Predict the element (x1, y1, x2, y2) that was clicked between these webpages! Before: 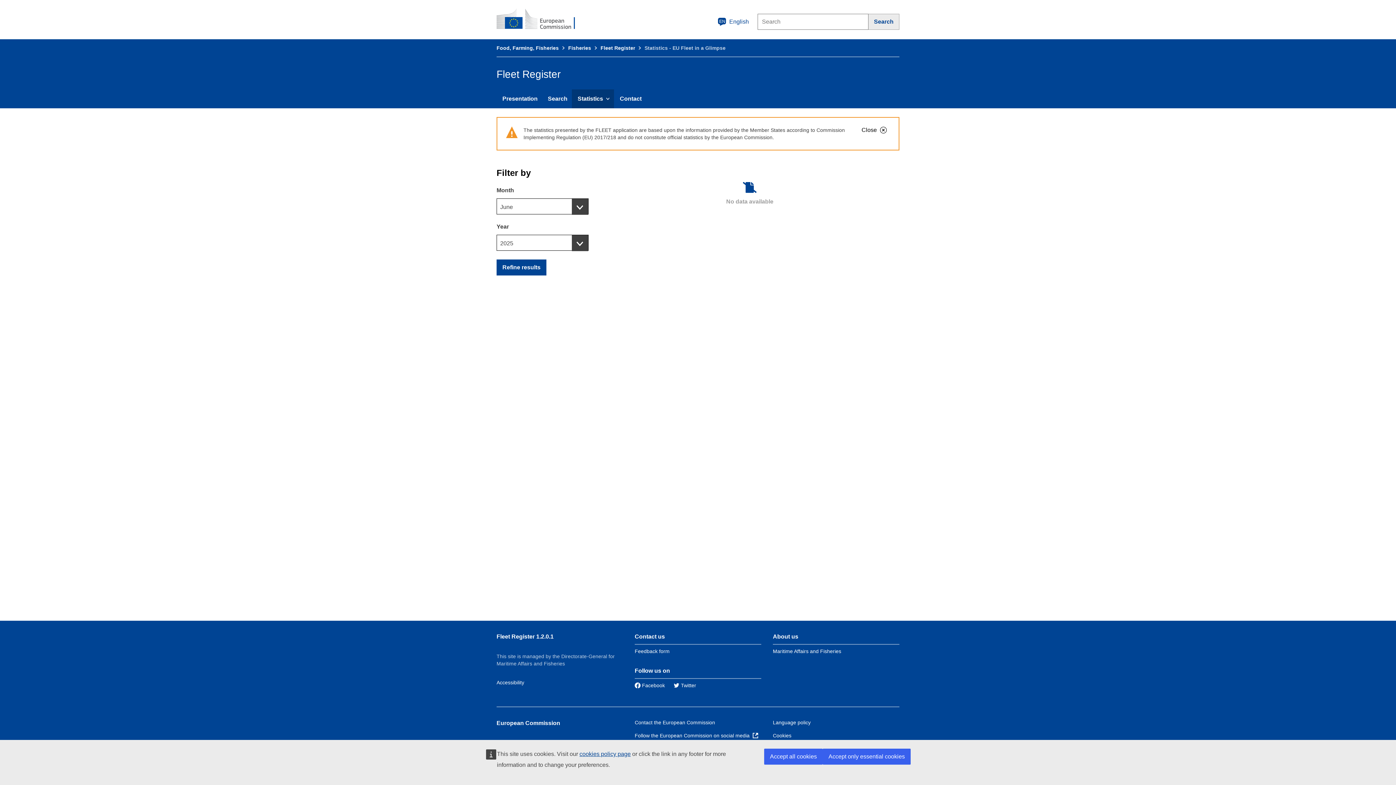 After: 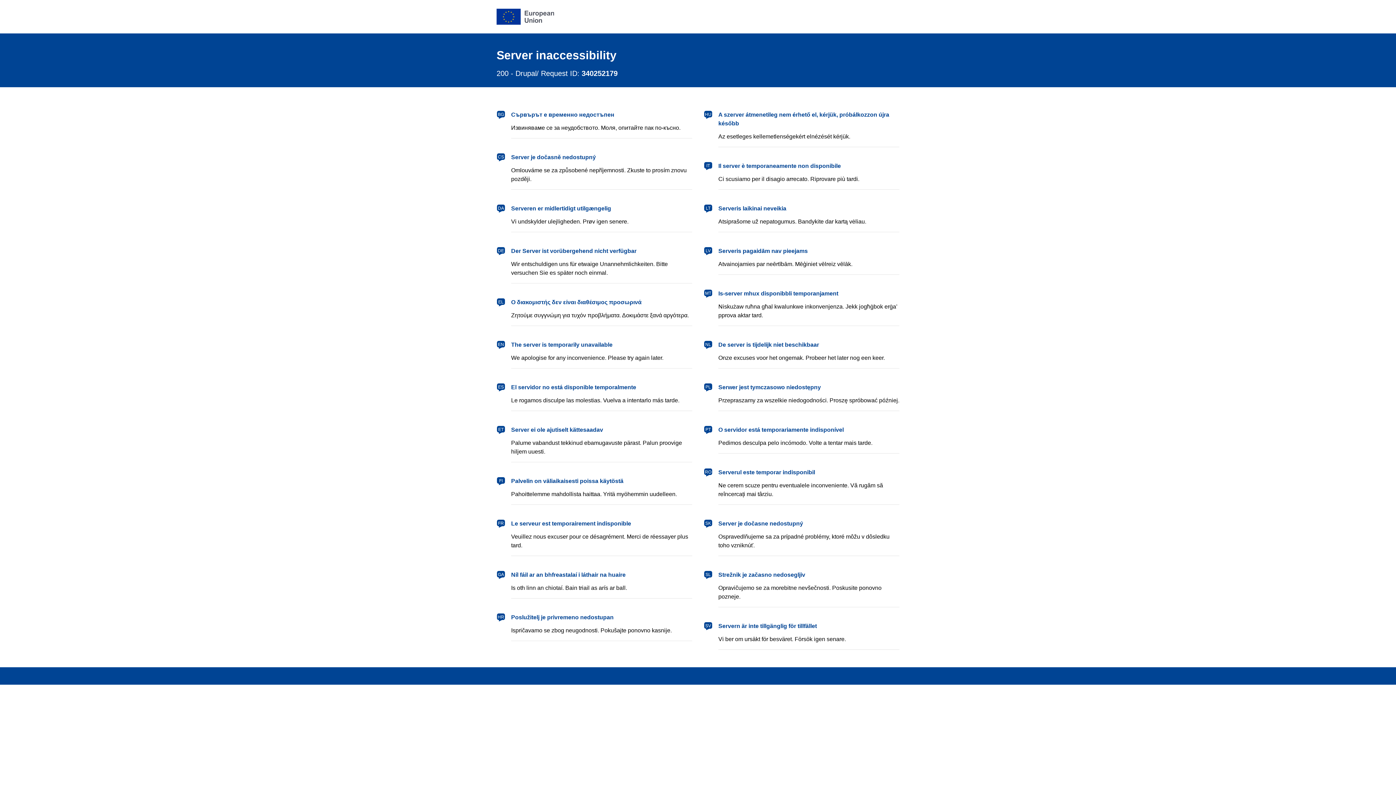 Action: bbox: (634, 732, 758, 739) label: Follow the European Commission on social media  